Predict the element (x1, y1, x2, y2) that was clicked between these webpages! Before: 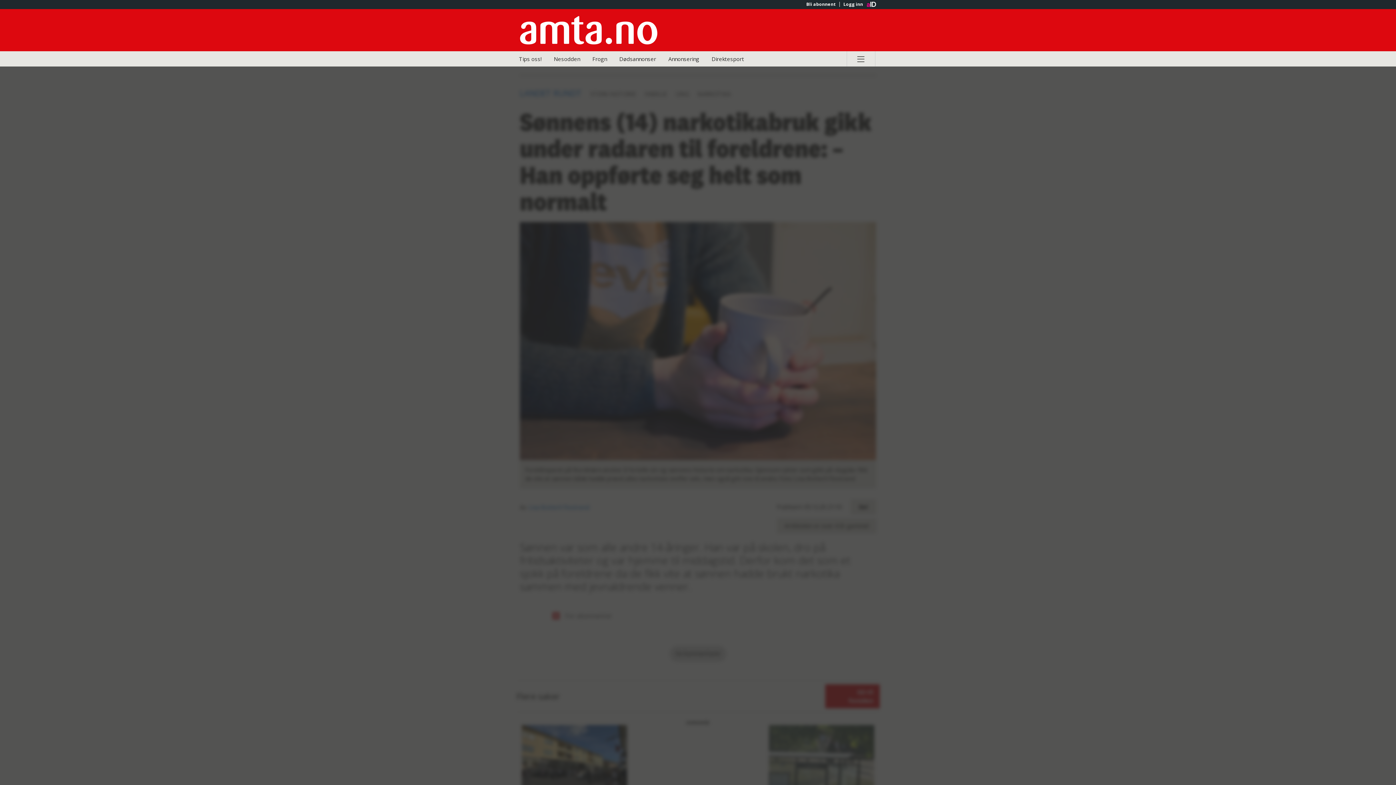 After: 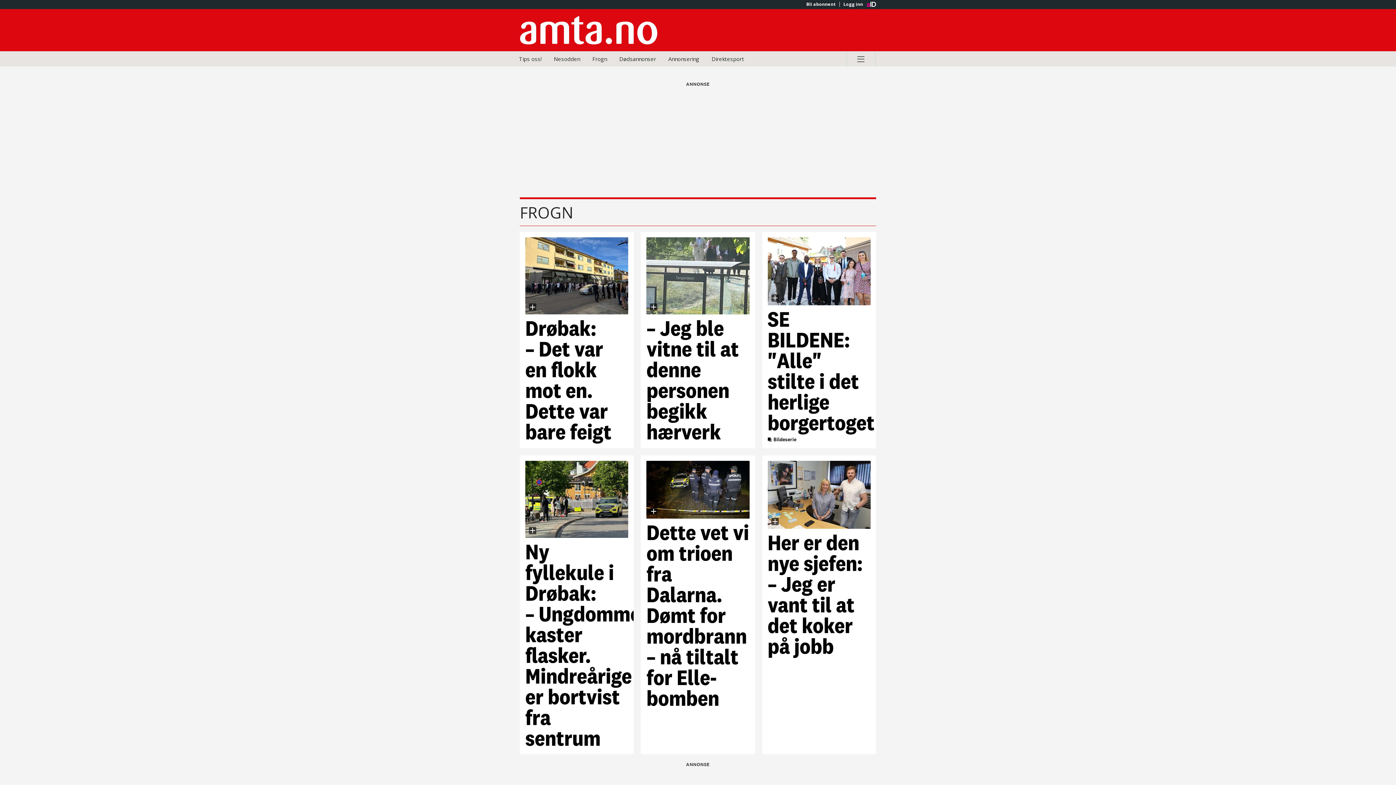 Action: label: Frogn bbox: (587, 51, 612, 66)